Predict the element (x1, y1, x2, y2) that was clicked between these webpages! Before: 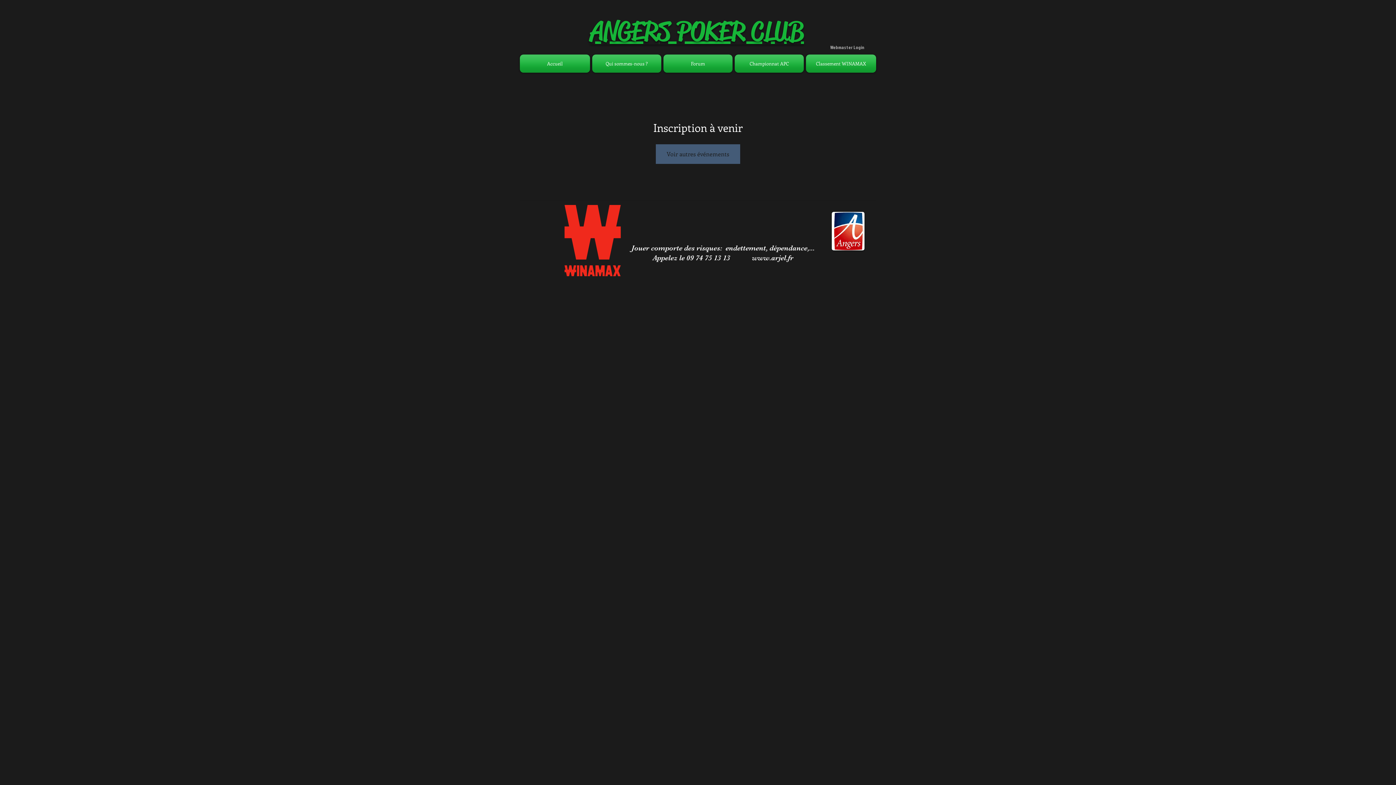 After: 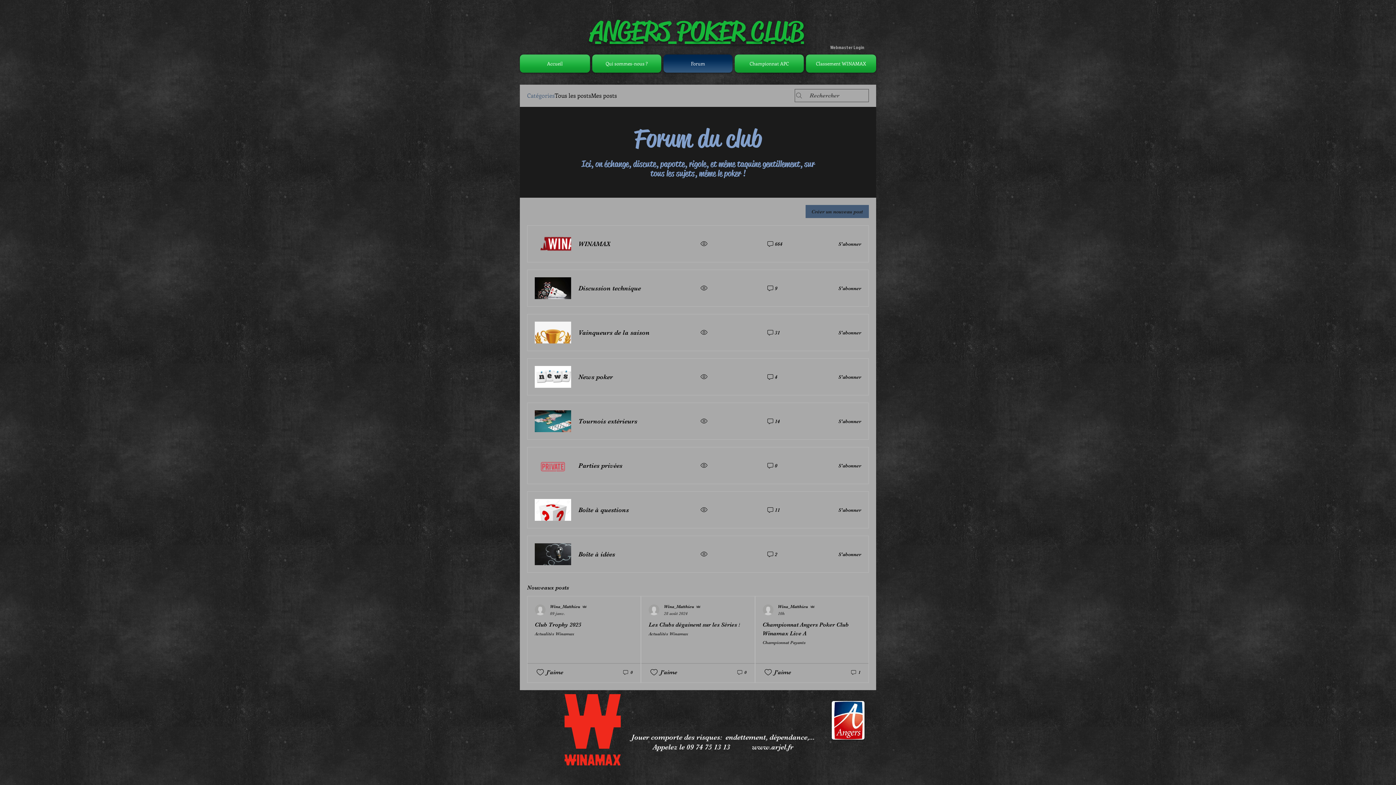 Action: bbox: (662, 54, 733, 72) label: Forum